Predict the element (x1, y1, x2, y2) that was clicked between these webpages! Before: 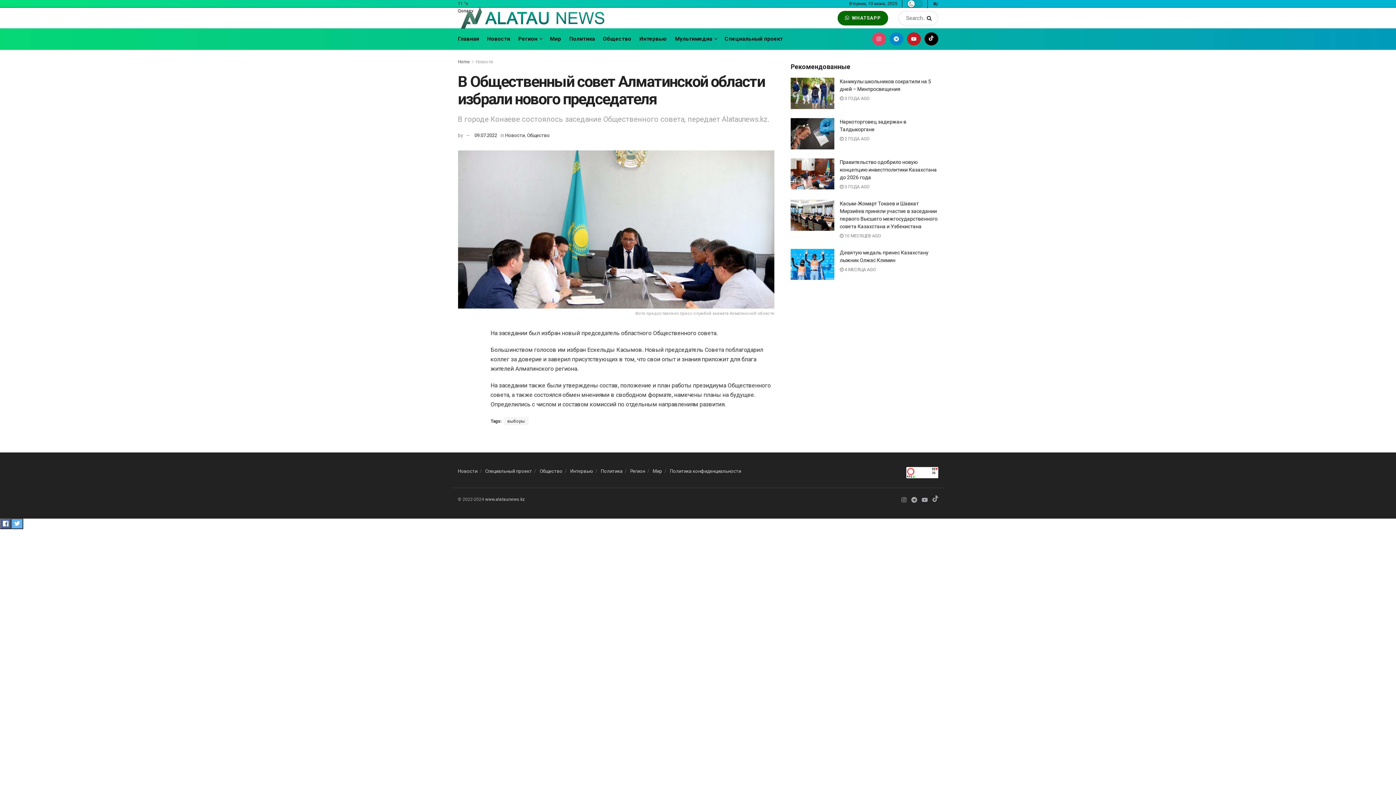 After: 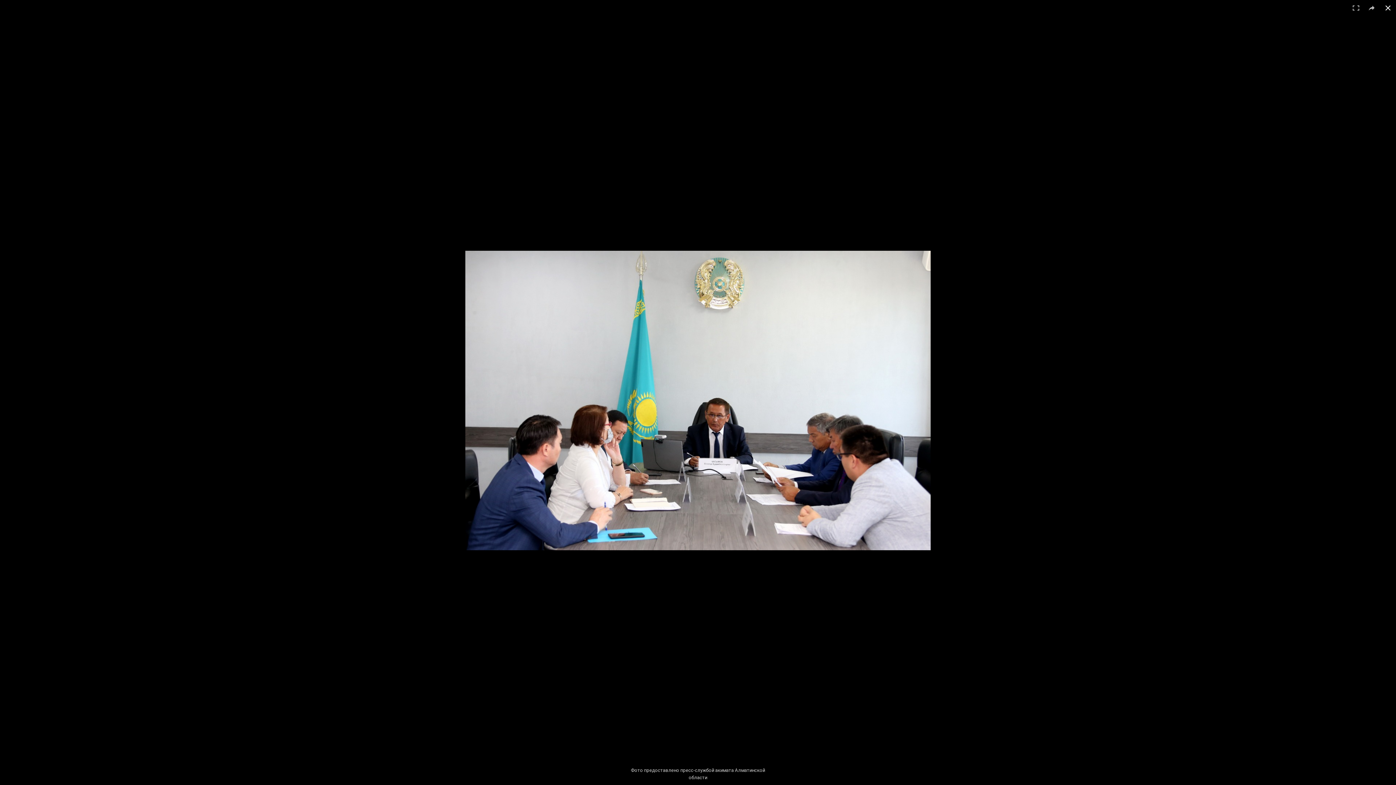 Action: bbox: (458, 150, 774, 317) label: Фото предоставлено пресс-службой акимата Алматинской области